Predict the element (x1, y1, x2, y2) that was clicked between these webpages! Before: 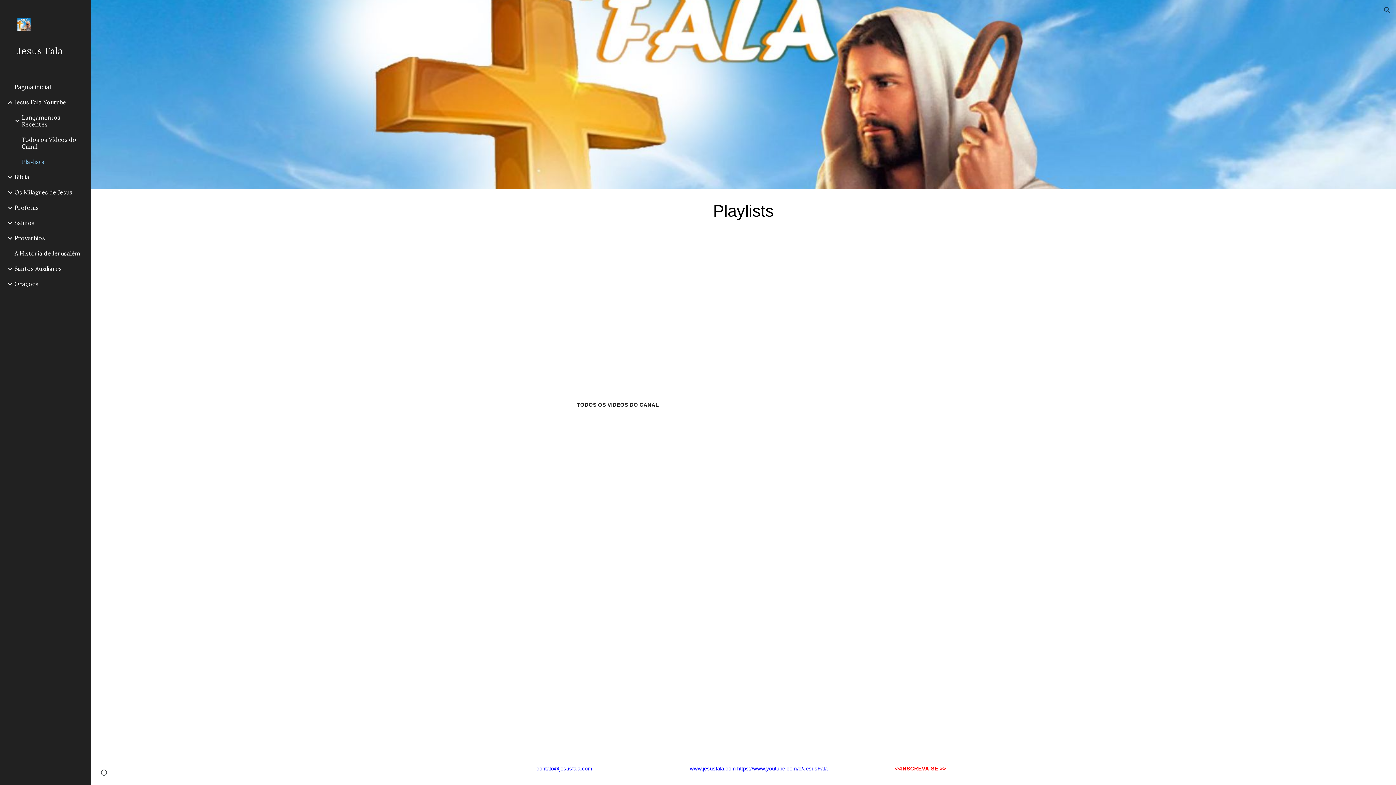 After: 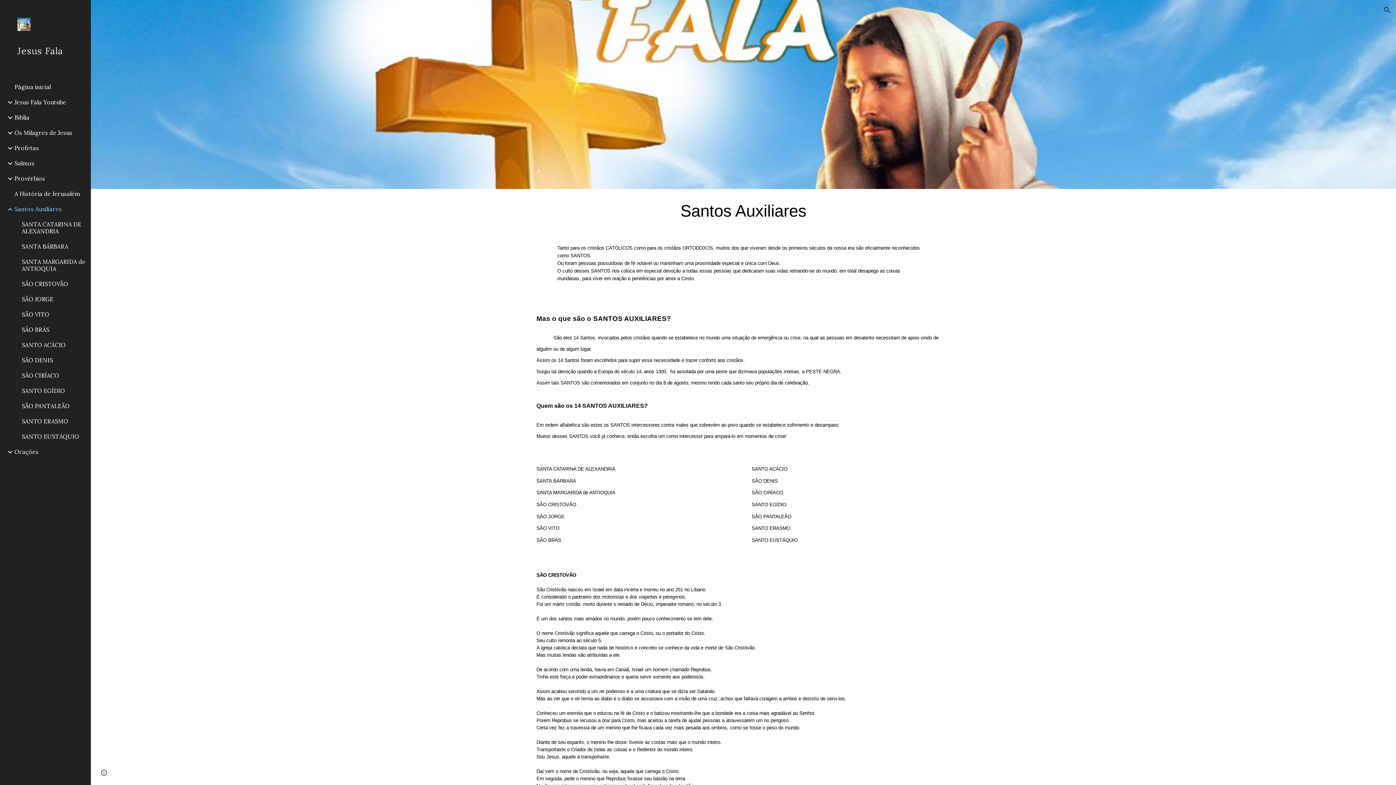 Action: bbox: (13, 261, 86, 276) label: Santos Auxiliares